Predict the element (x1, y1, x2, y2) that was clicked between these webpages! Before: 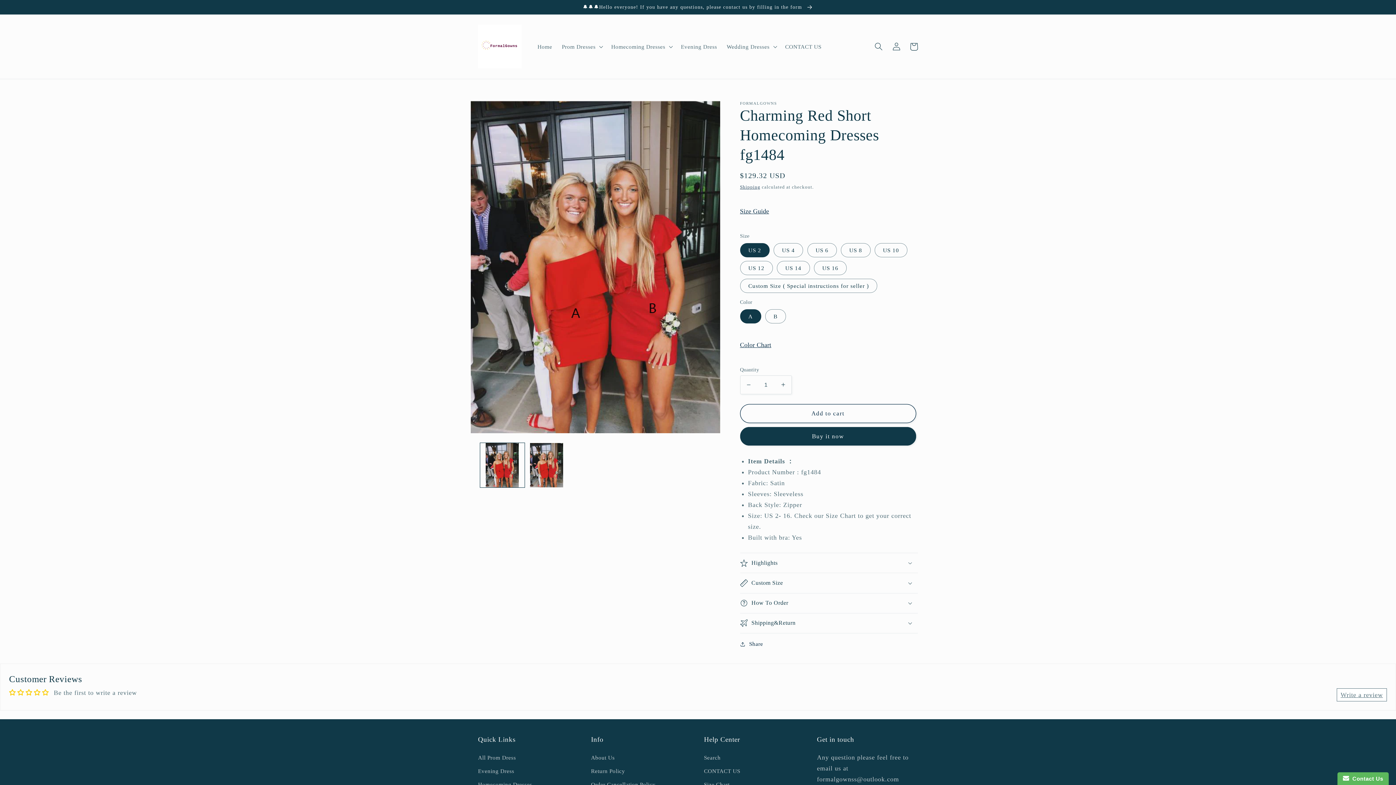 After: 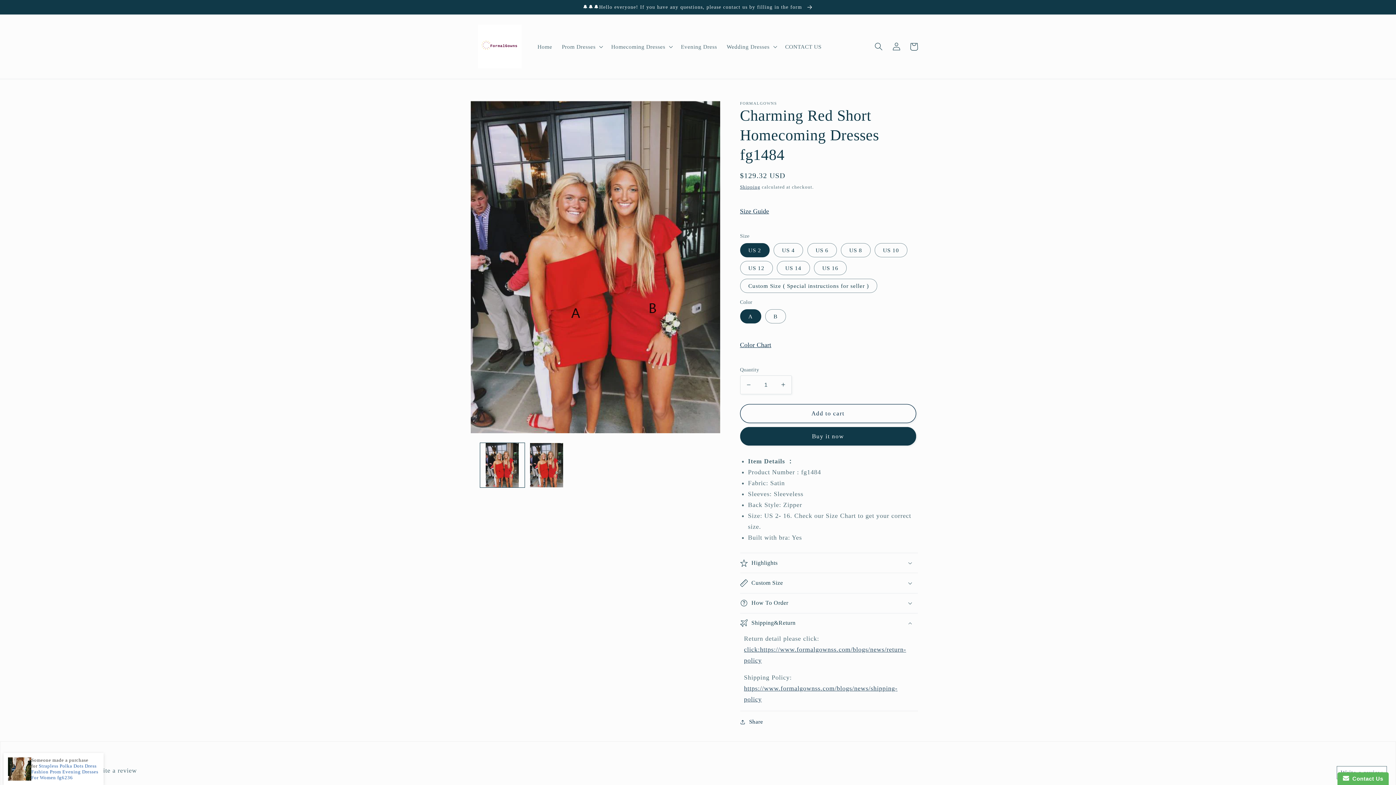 Action: bbox: (740, 613, 918, 633) label: Shipping&Return